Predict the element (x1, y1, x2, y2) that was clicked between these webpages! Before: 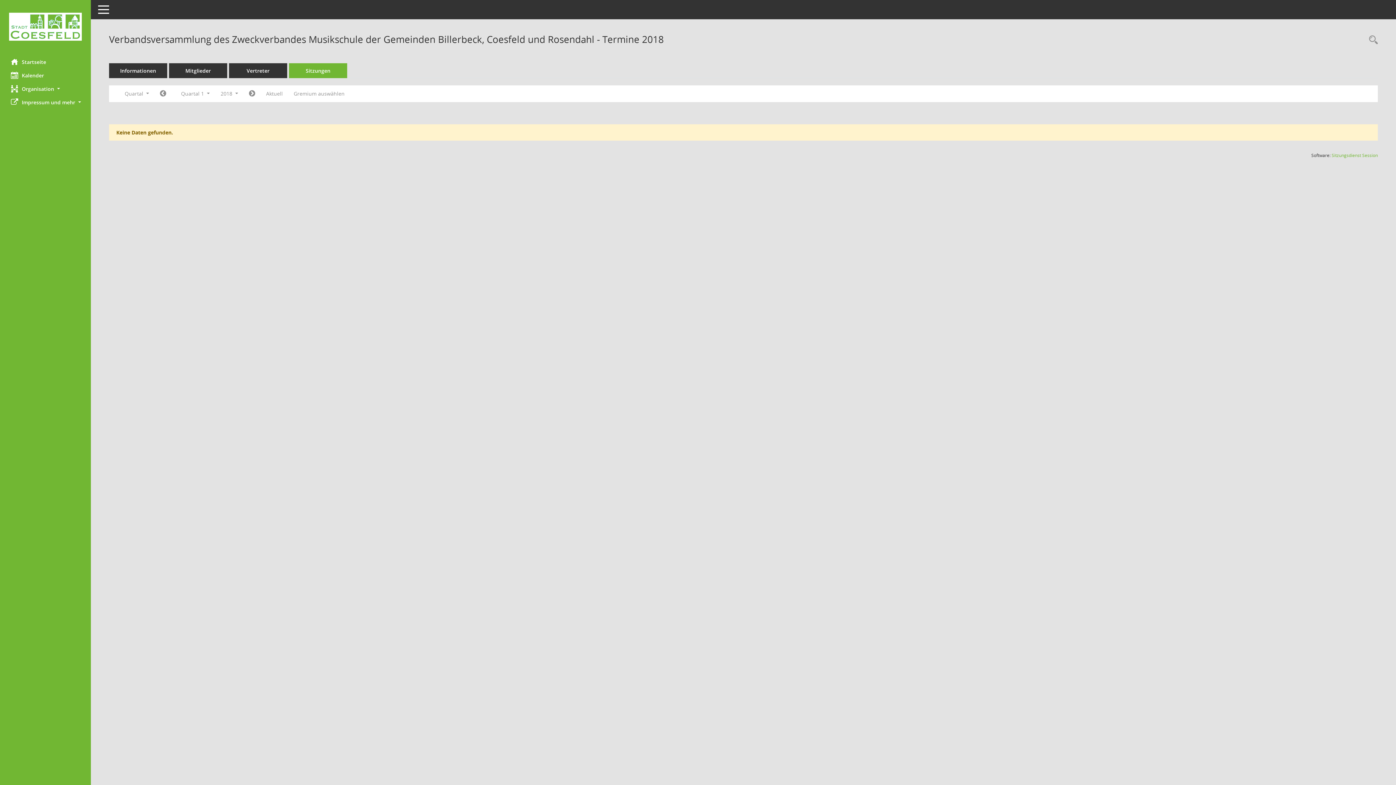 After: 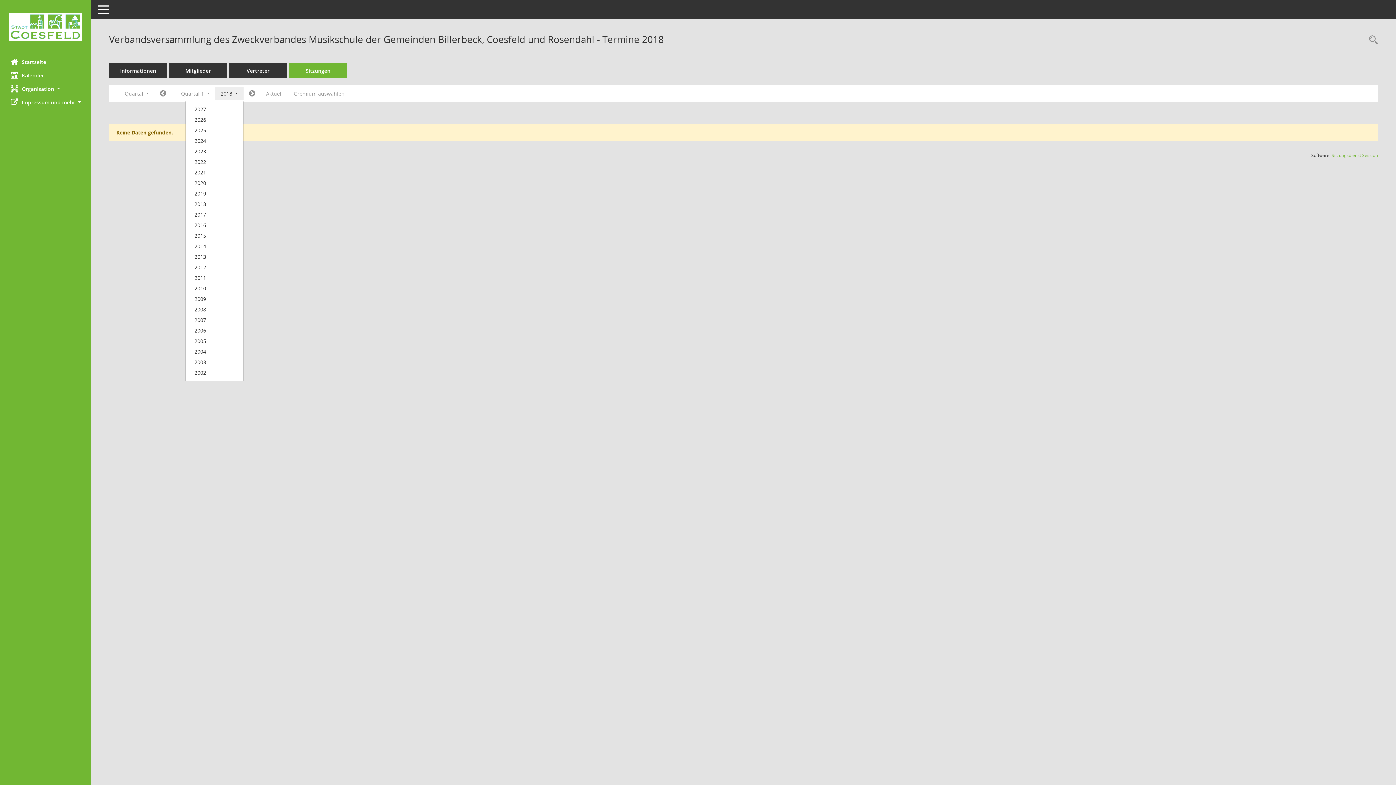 Action: bbox: (215, 87, 243, 100) label: Jahr auswählen